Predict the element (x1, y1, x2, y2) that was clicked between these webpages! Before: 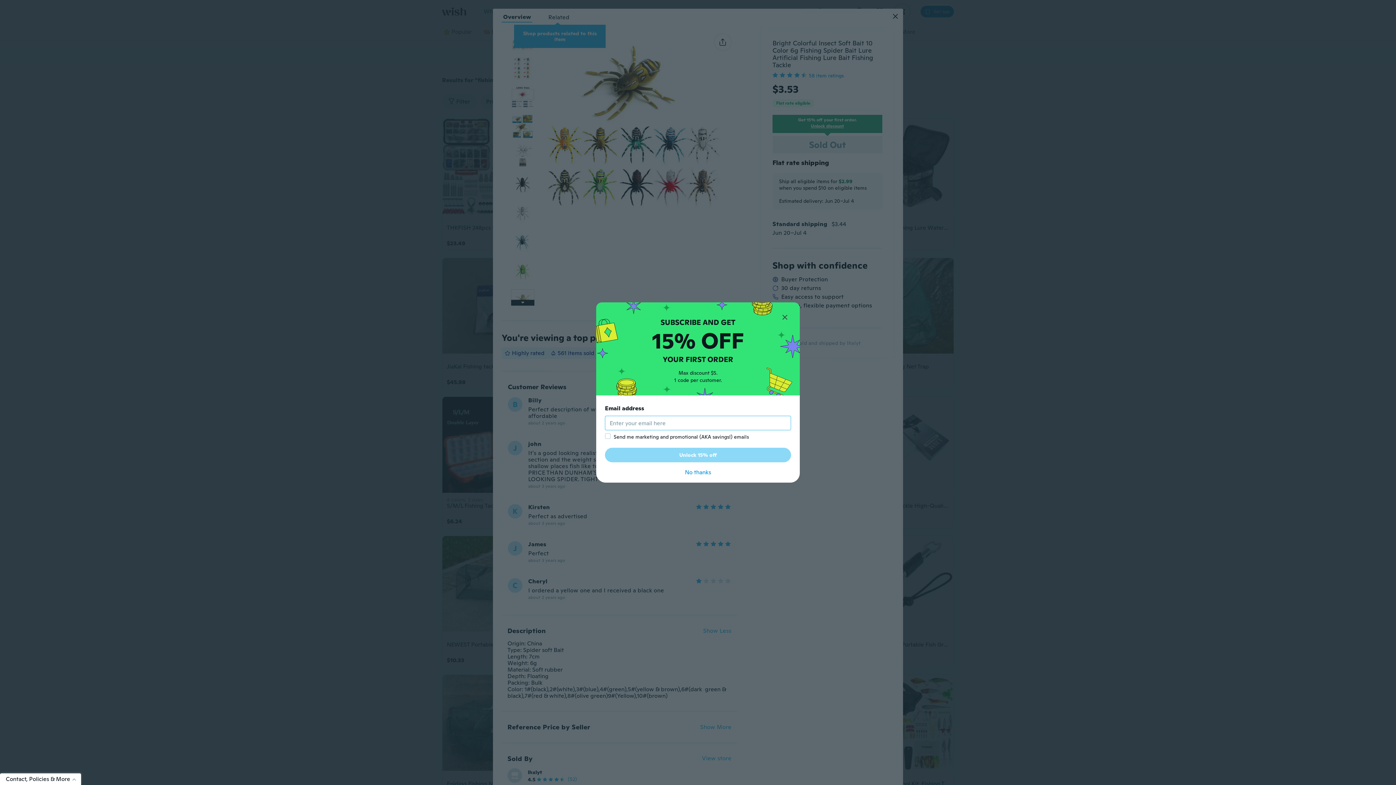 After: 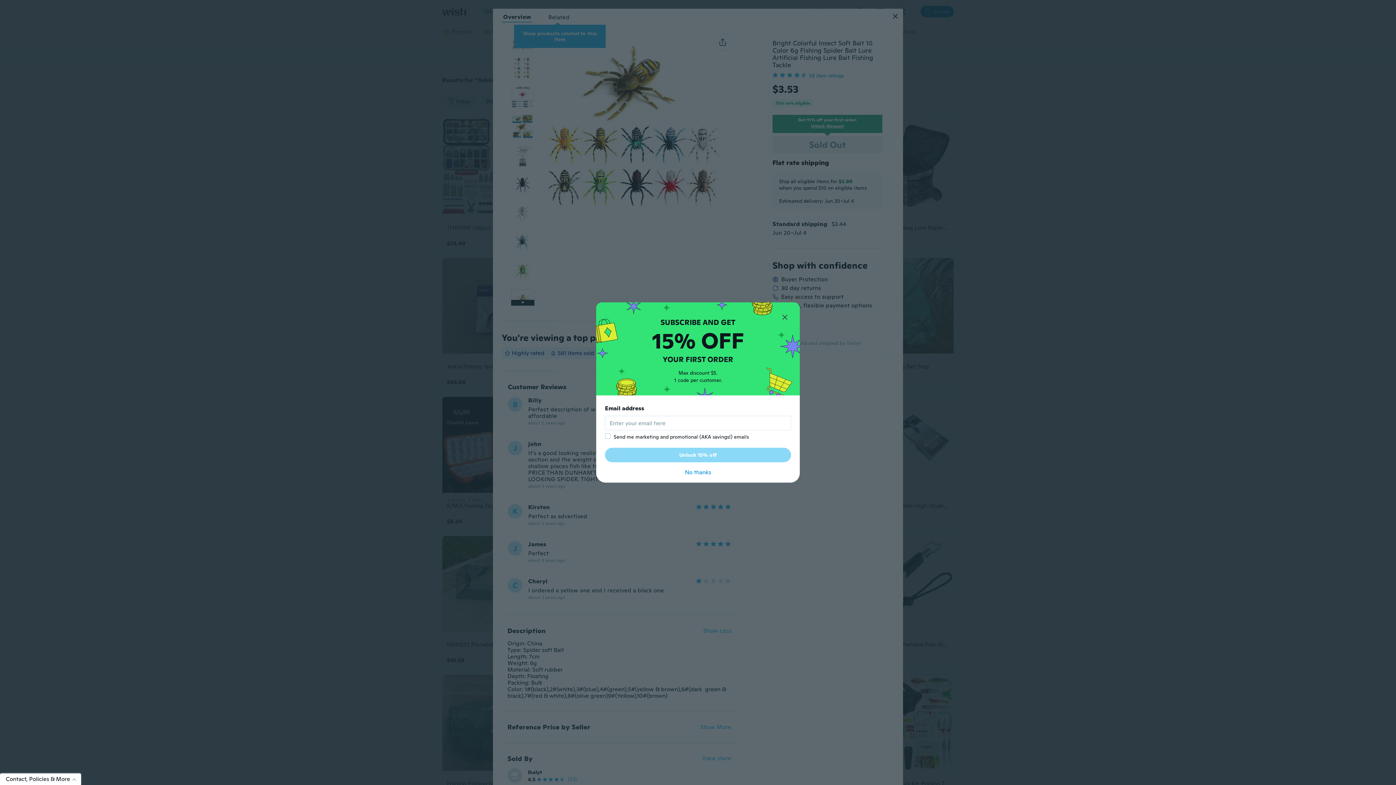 Action: bbox: (605, 448, 791, 462) label: Unlock 15% off